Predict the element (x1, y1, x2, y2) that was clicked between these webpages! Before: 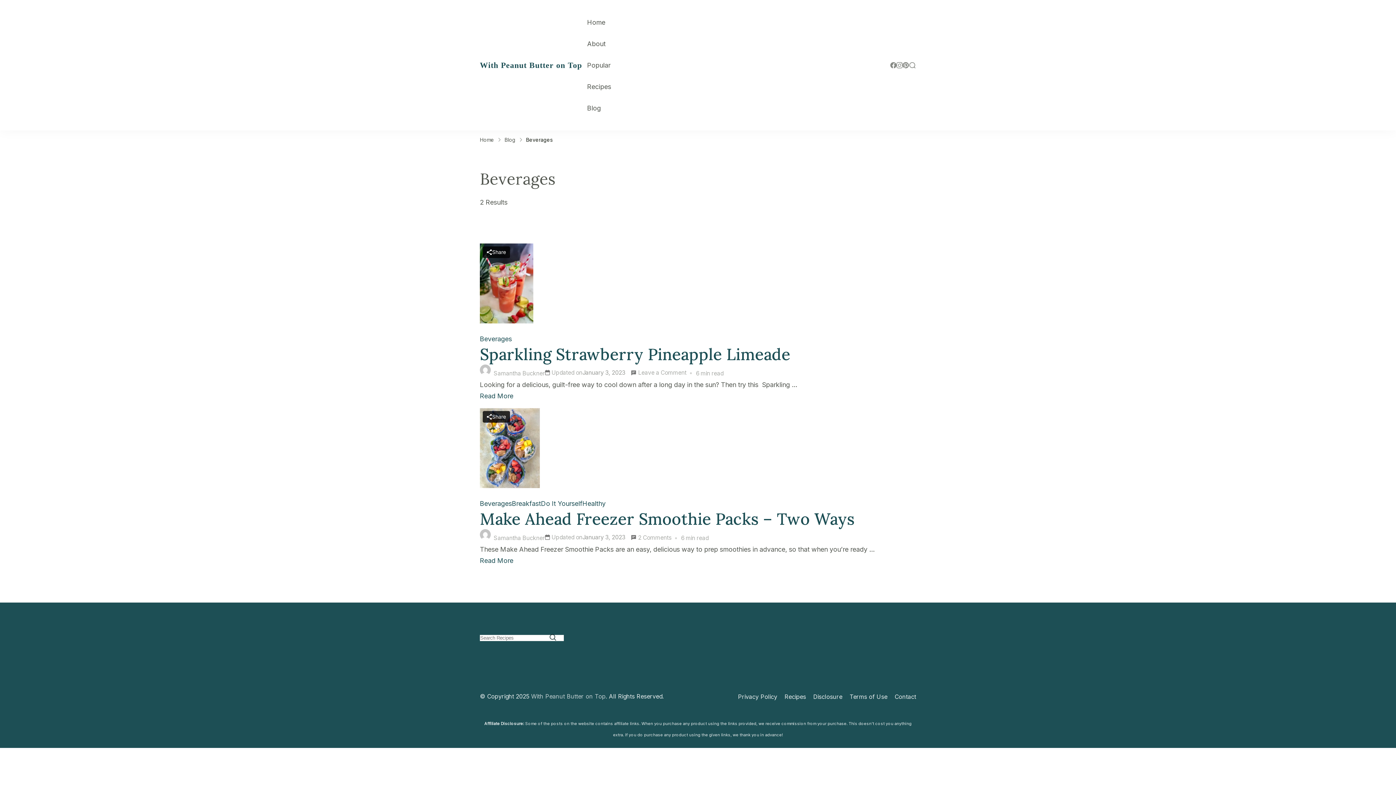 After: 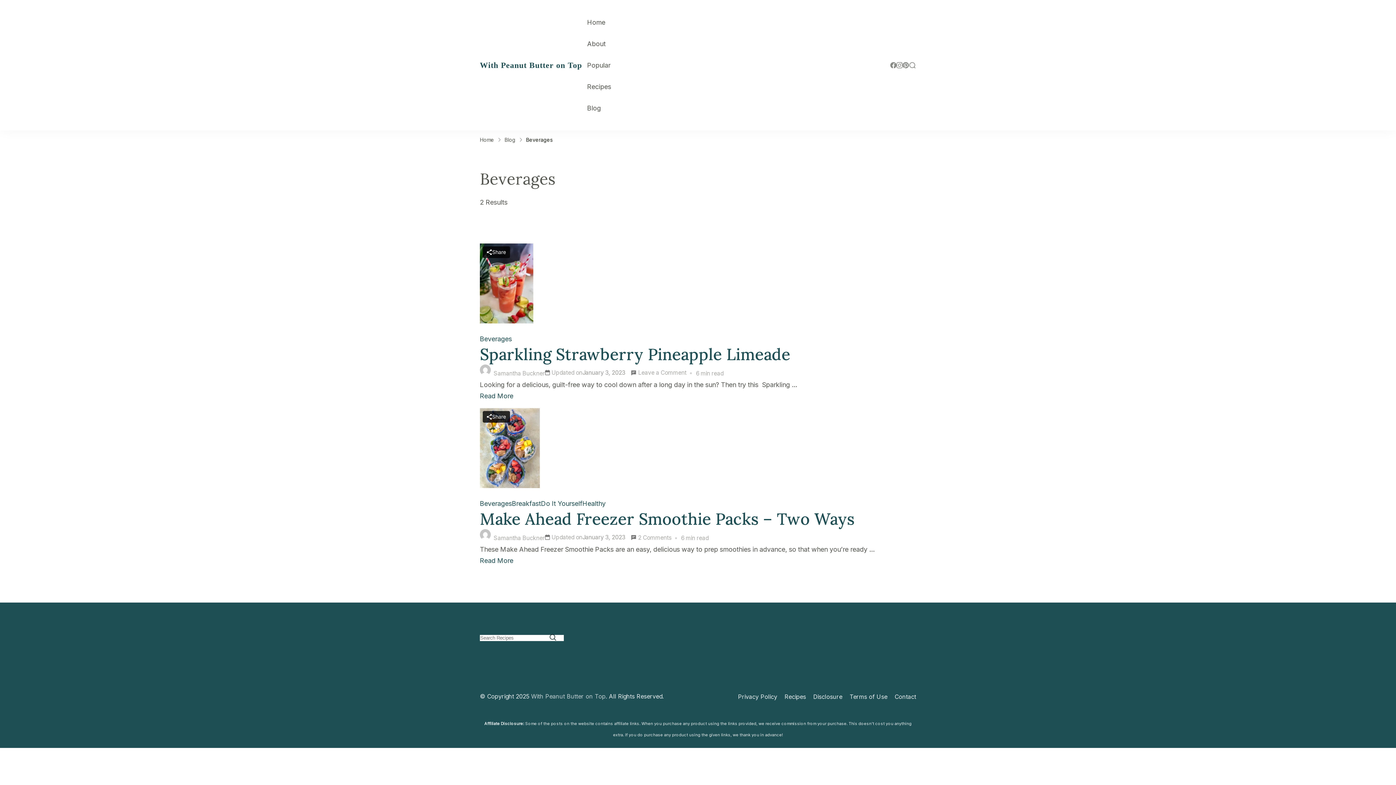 Action: label: Terms of Use bbox: (849, 691, 887, 702)